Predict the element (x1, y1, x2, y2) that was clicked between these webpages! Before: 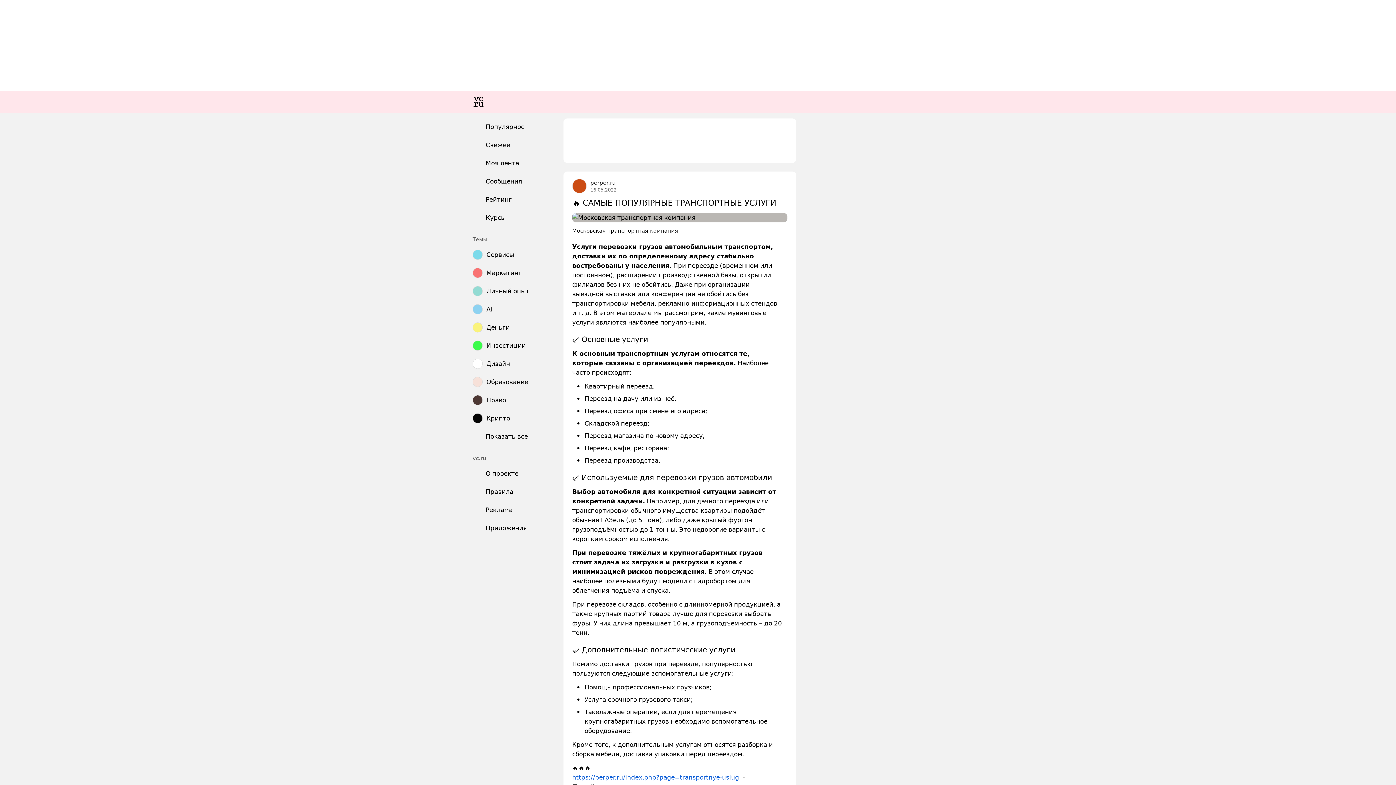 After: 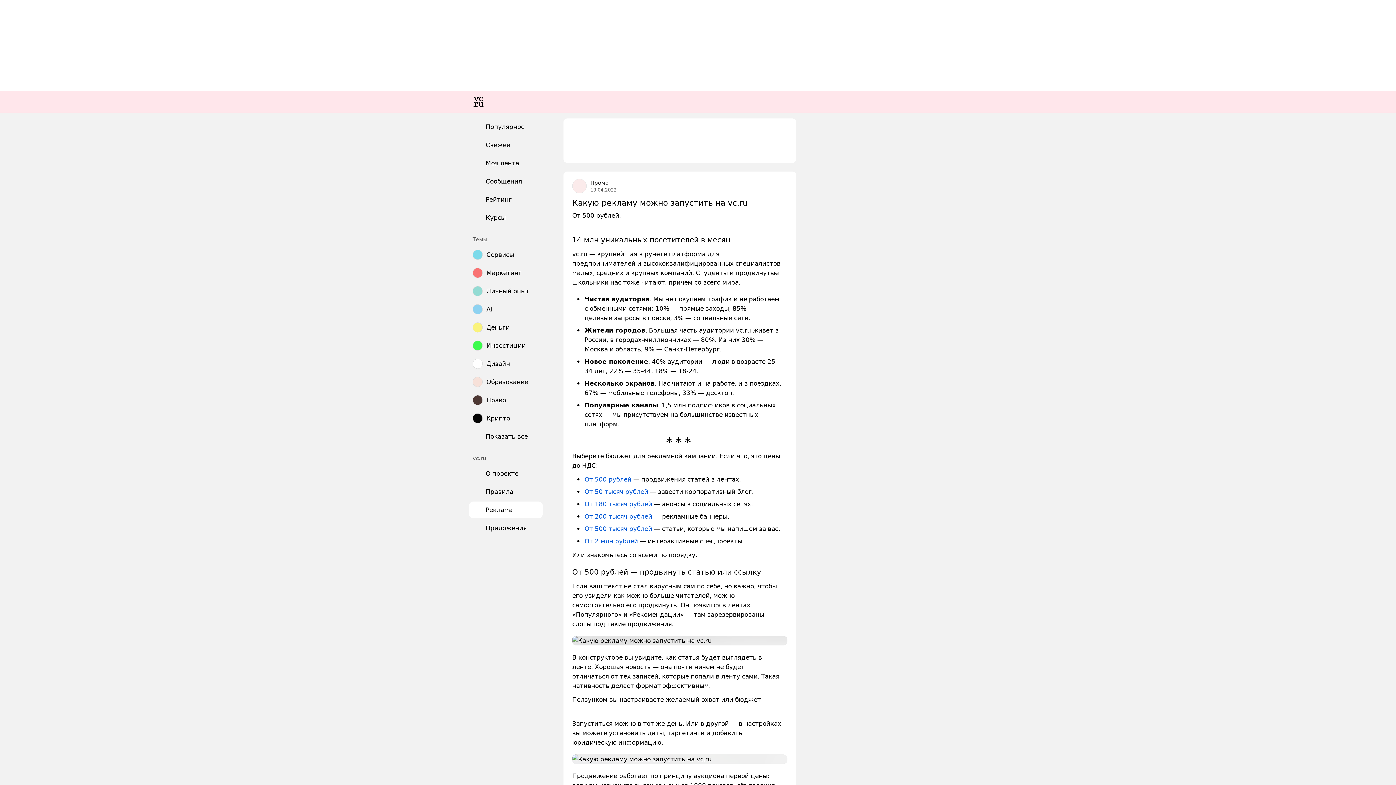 Action: label: Реклама bbox: (469, 501, 542, 518)